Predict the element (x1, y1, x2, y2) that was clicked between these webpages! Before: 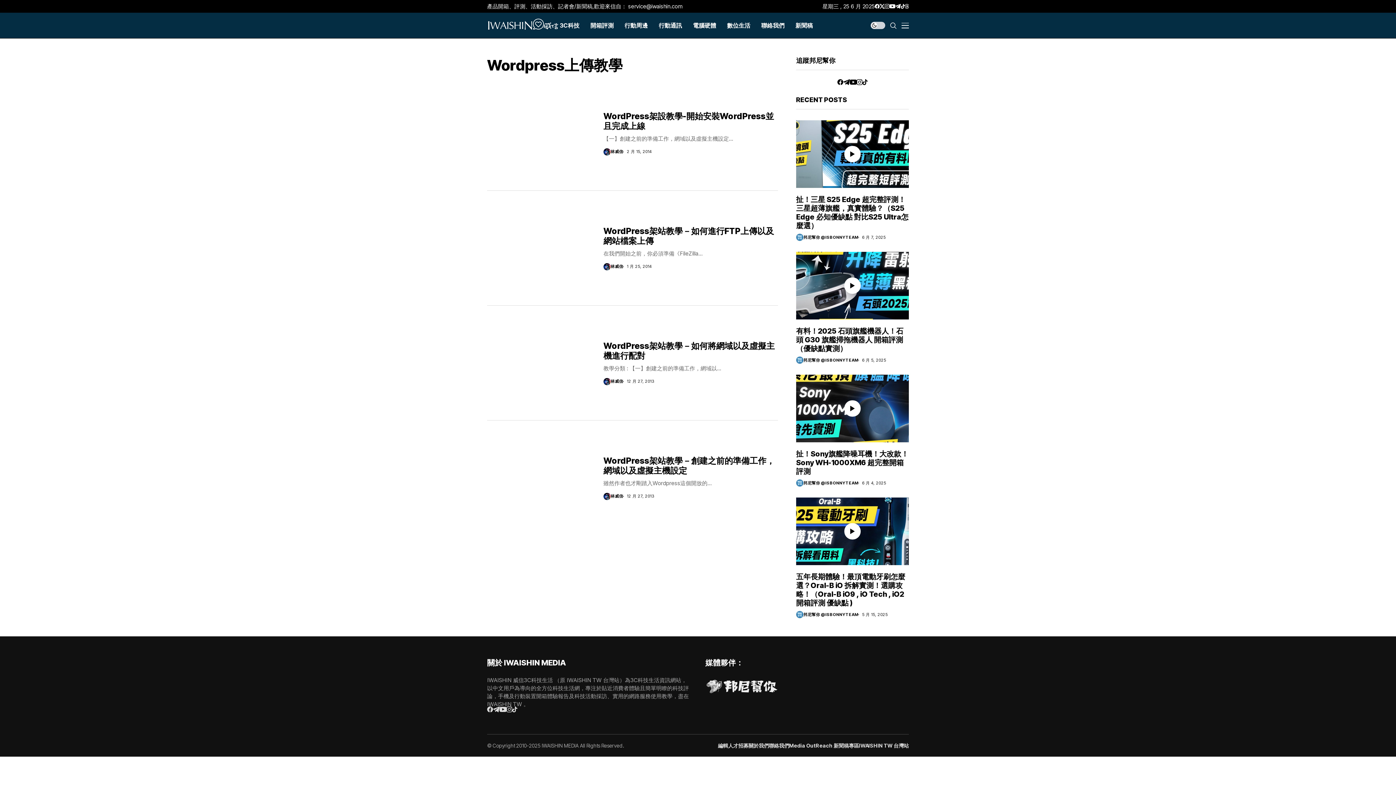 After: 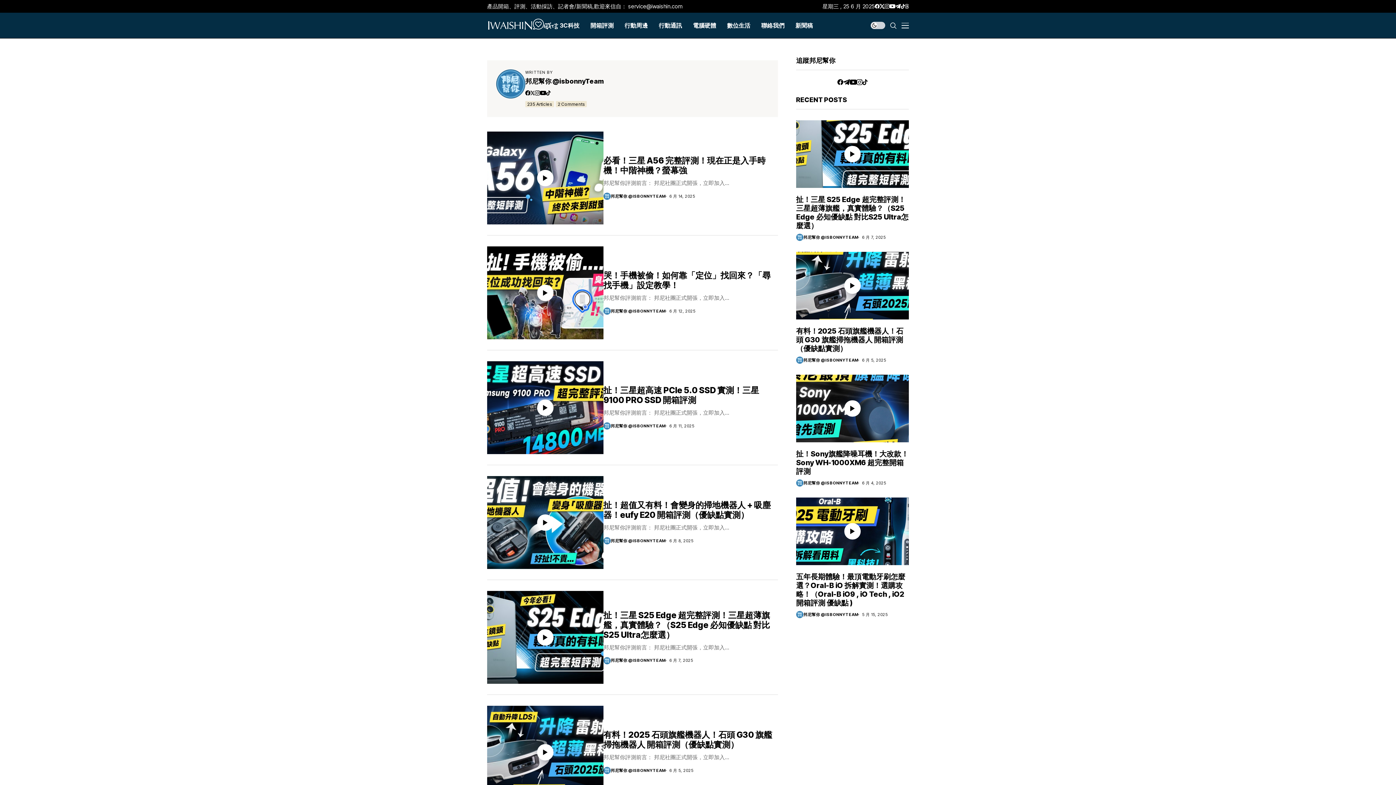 Action: label: 邦尼幫你 @ISBONNYTEAM bbox: (803, 358, 858, 362)